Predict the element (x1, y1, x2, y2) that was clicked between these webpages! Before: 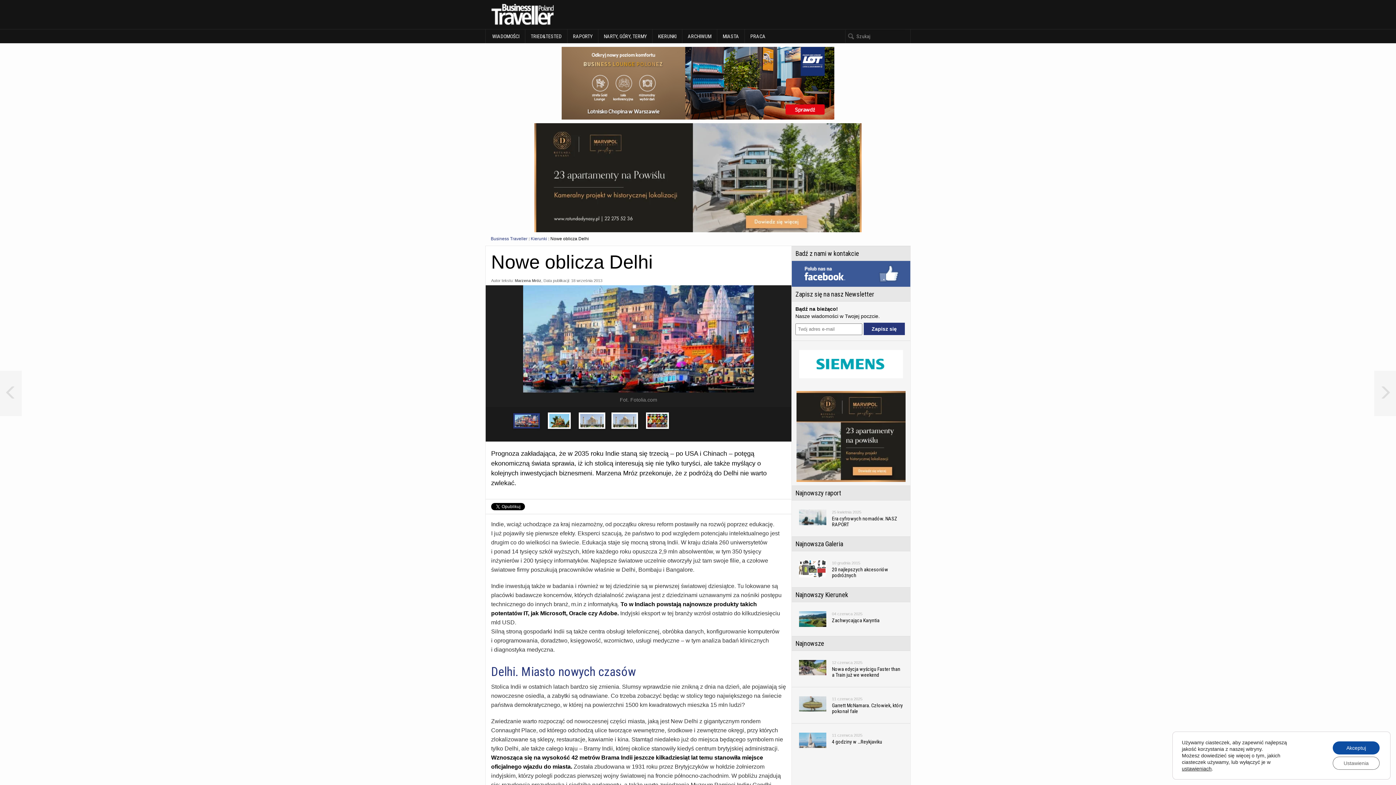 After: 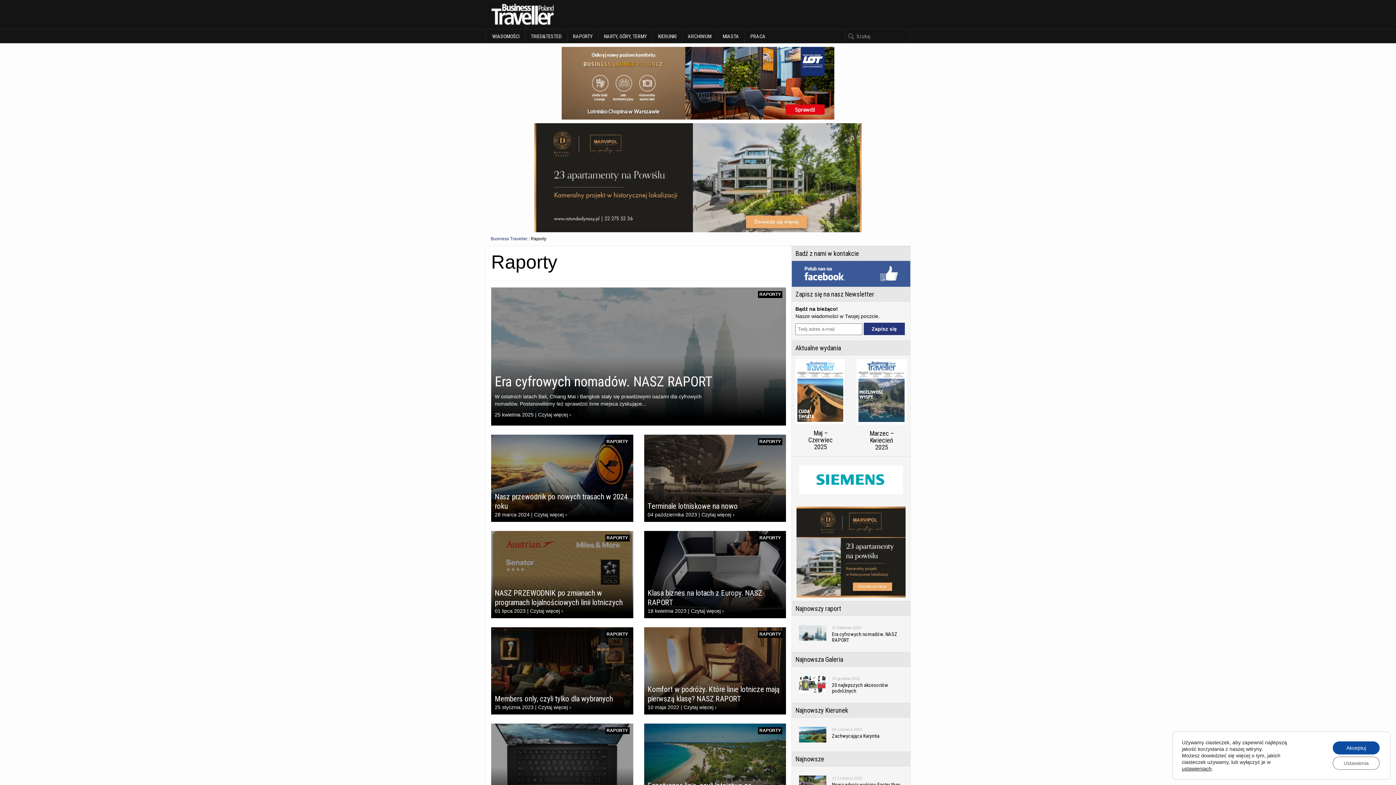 Action: bbox: (567, 29, 598, 43) label: RAPORTY